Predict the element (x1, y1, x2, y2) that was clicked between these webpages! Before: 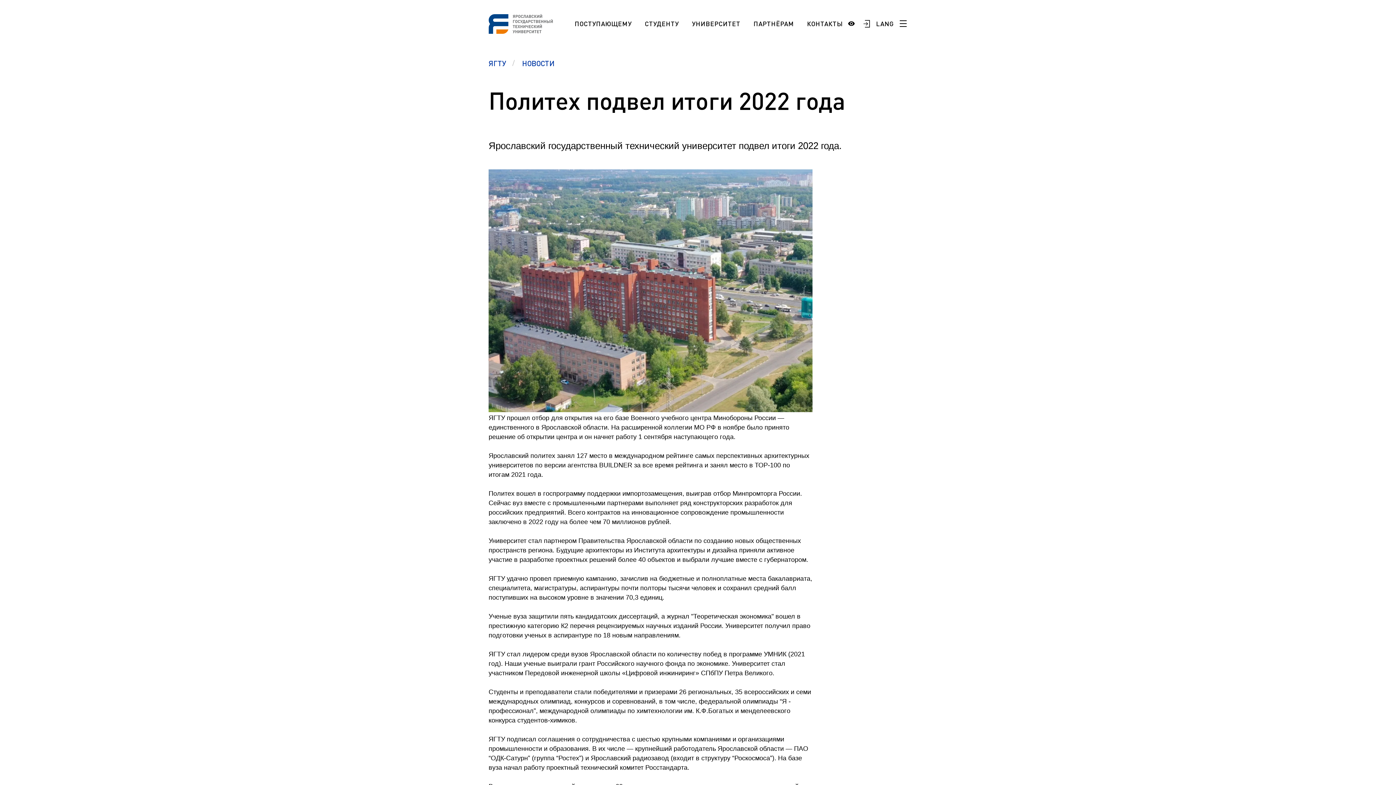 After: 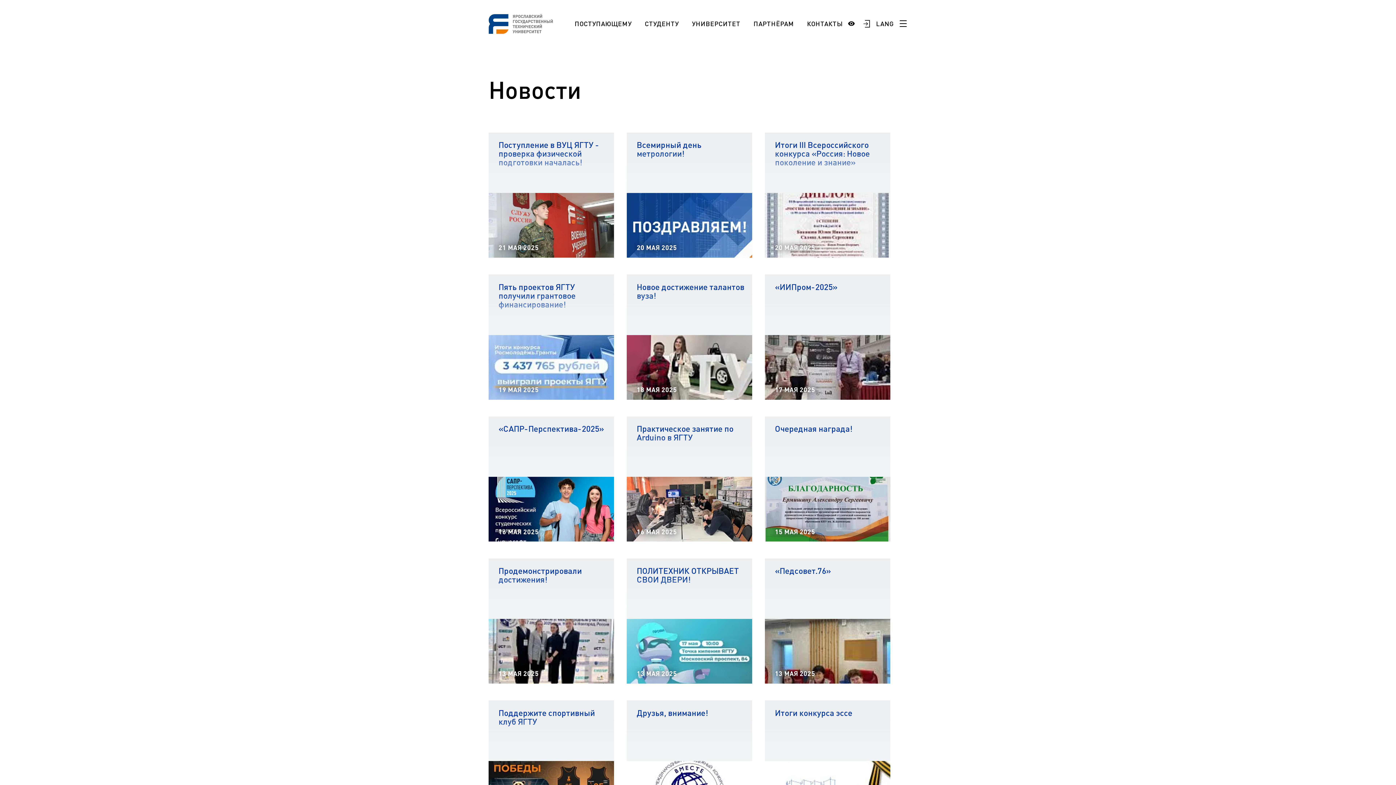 Action: bbox: (522, 59, 563, 66) label: НОВОСТИ